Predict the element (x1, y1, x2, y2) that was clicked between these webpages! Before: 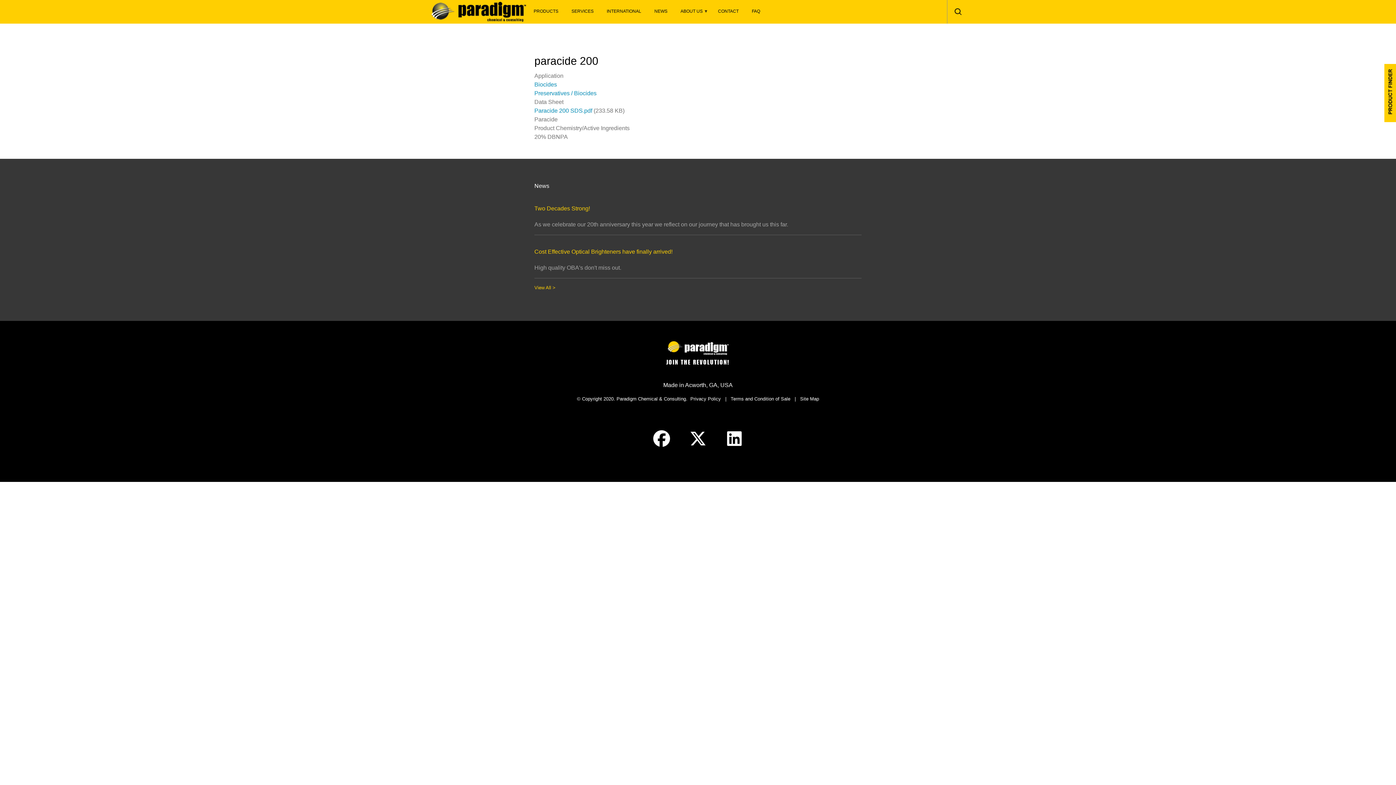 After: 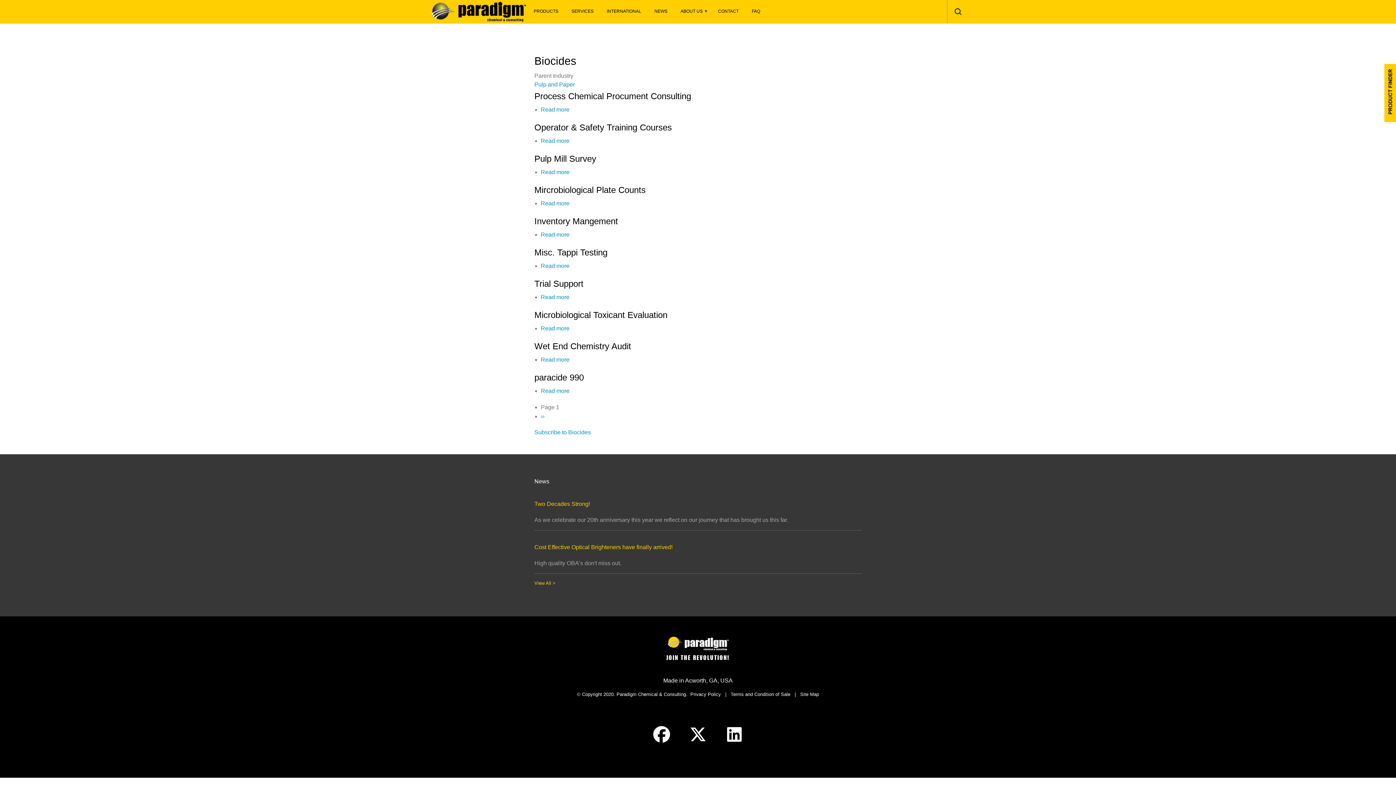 Action: label: Biocides bbox: (534, 81, 557, 87)